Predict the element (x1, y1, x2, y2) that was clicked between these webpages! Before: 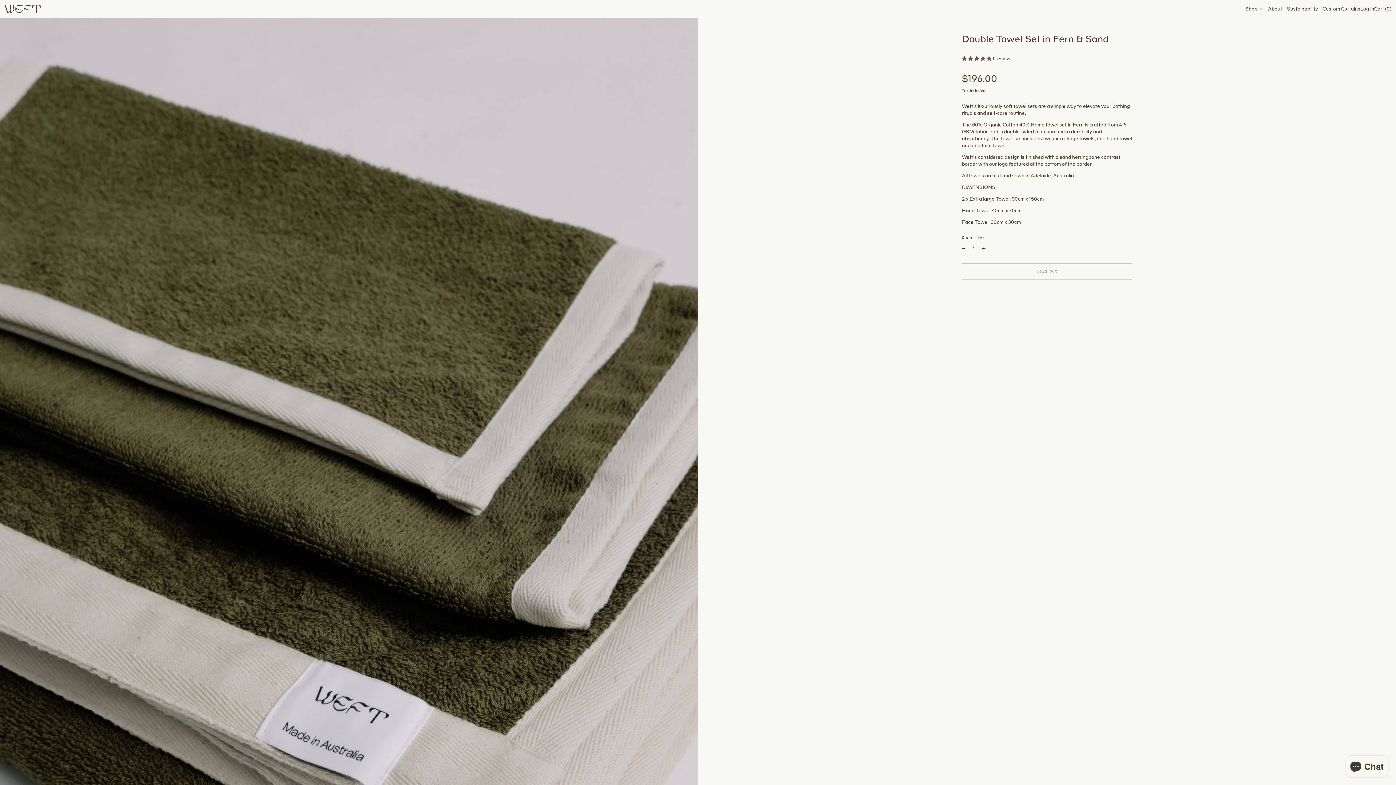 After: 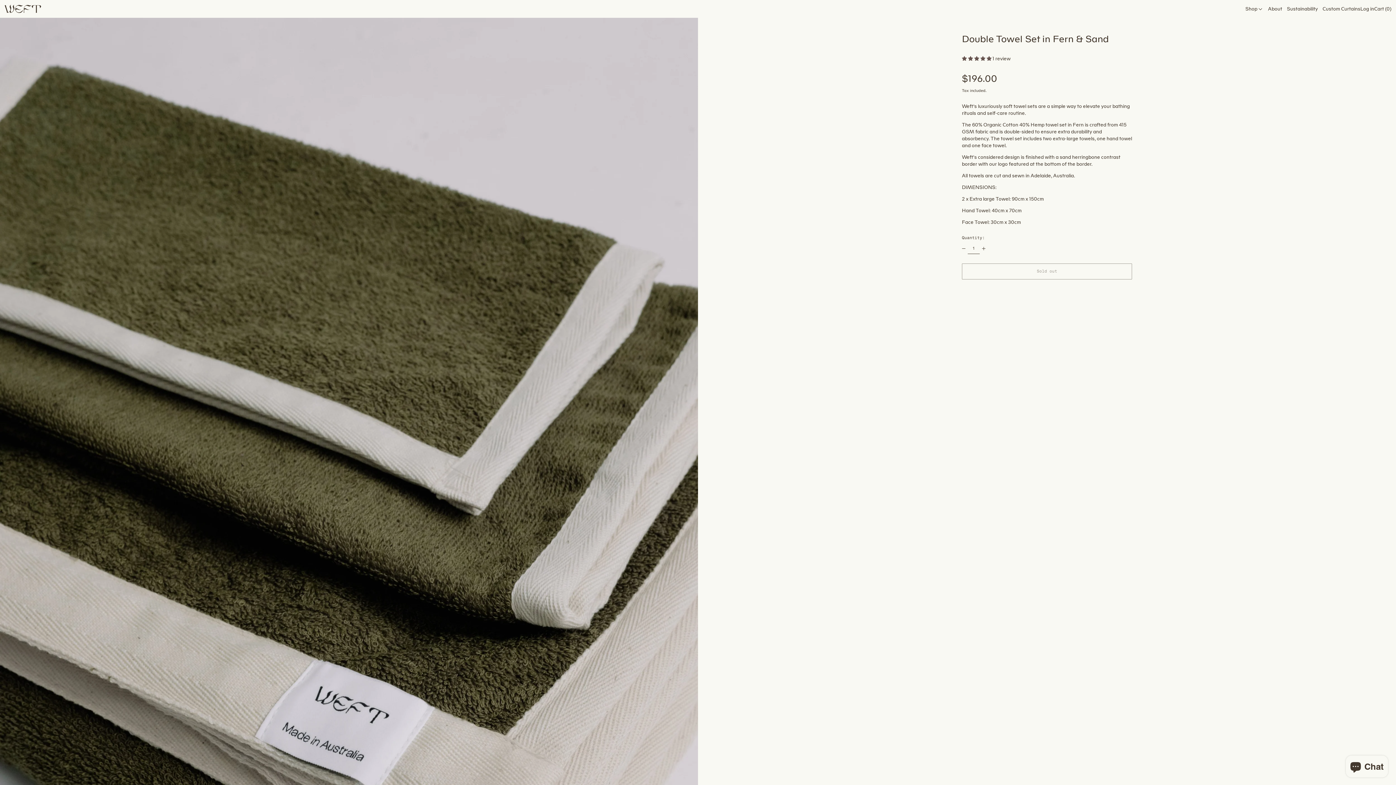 Action: label: 5.00 stars bbox: (962, 56, 992, 61)